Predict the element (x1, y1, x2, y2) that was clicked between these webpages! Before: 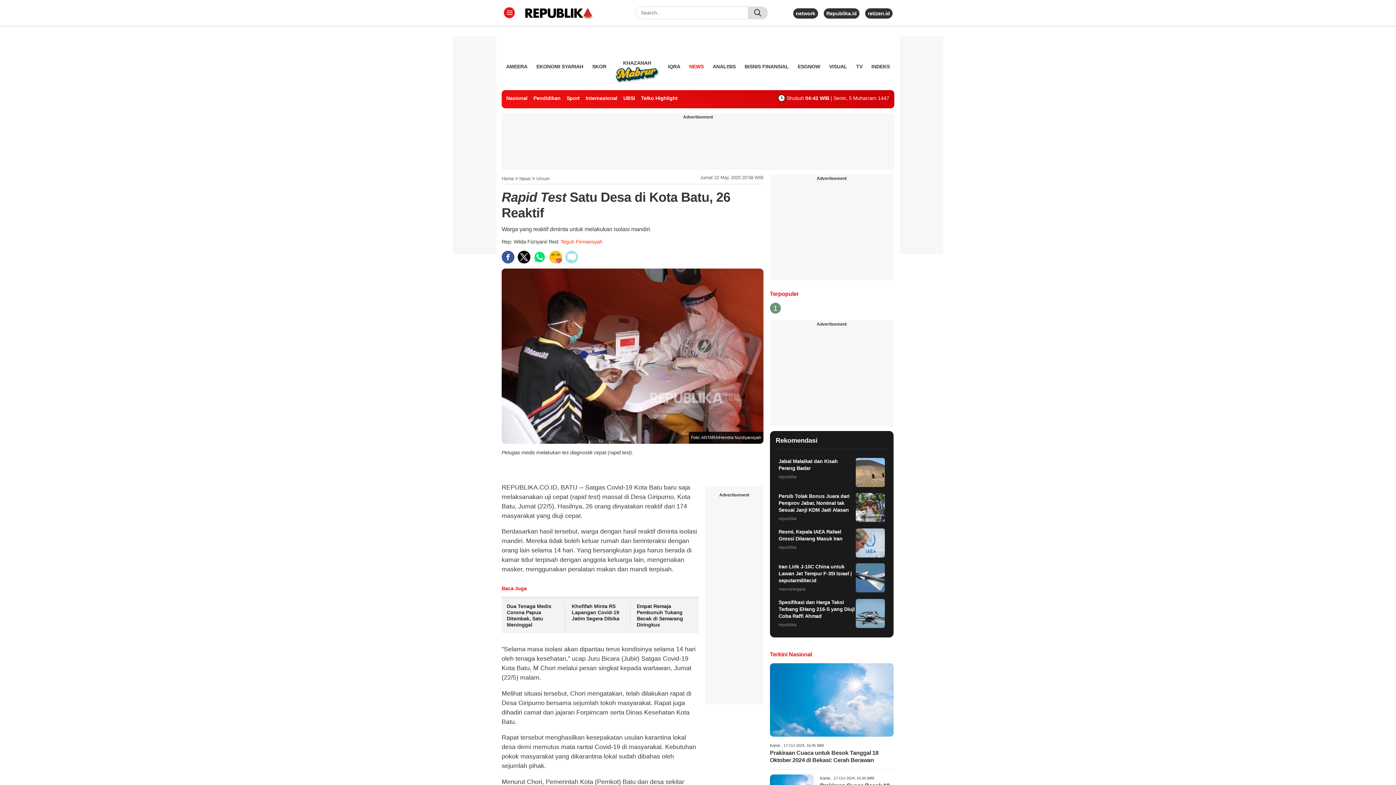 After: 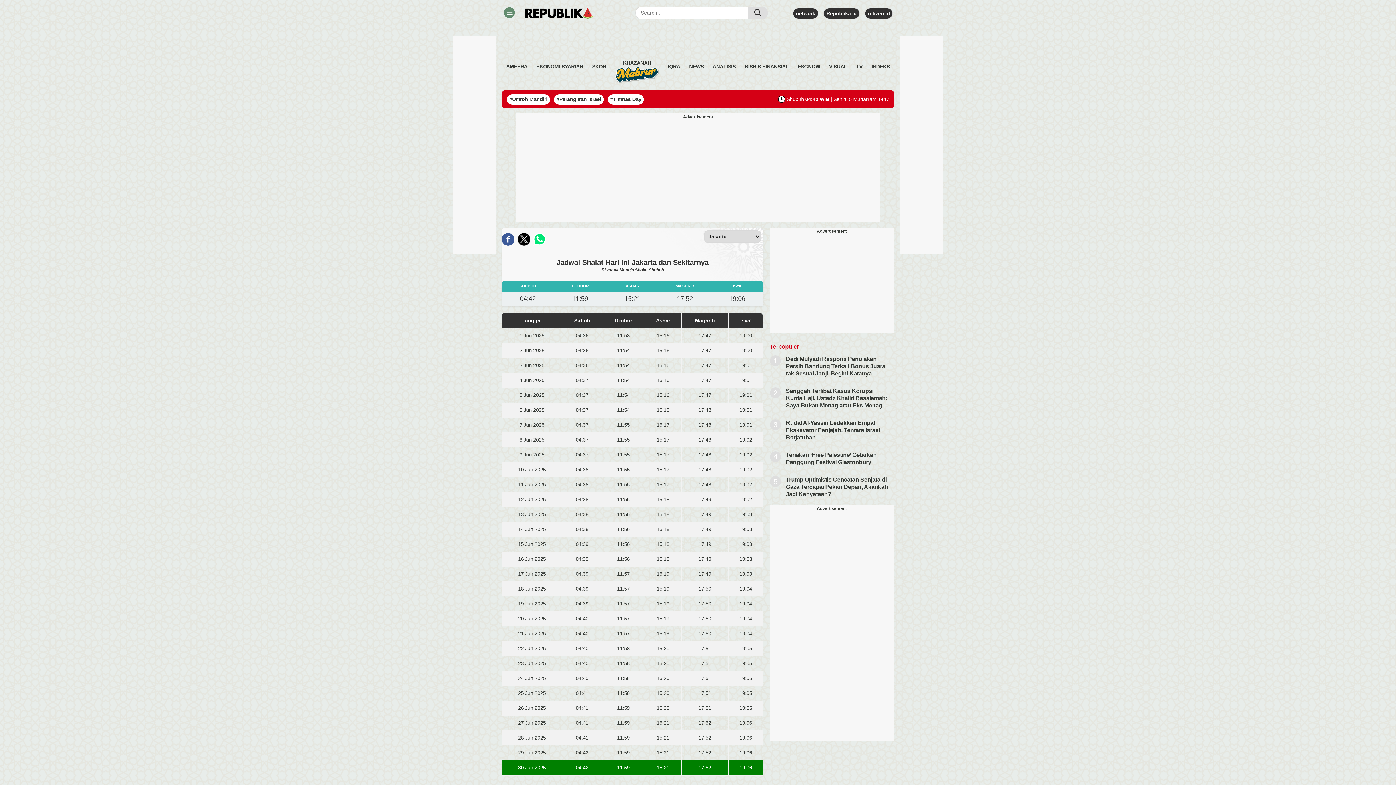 Action: label:  Shubuh04:42 WIB | Senin, 5 Muharram 1447 bbox: (778, 95, 889, 101)